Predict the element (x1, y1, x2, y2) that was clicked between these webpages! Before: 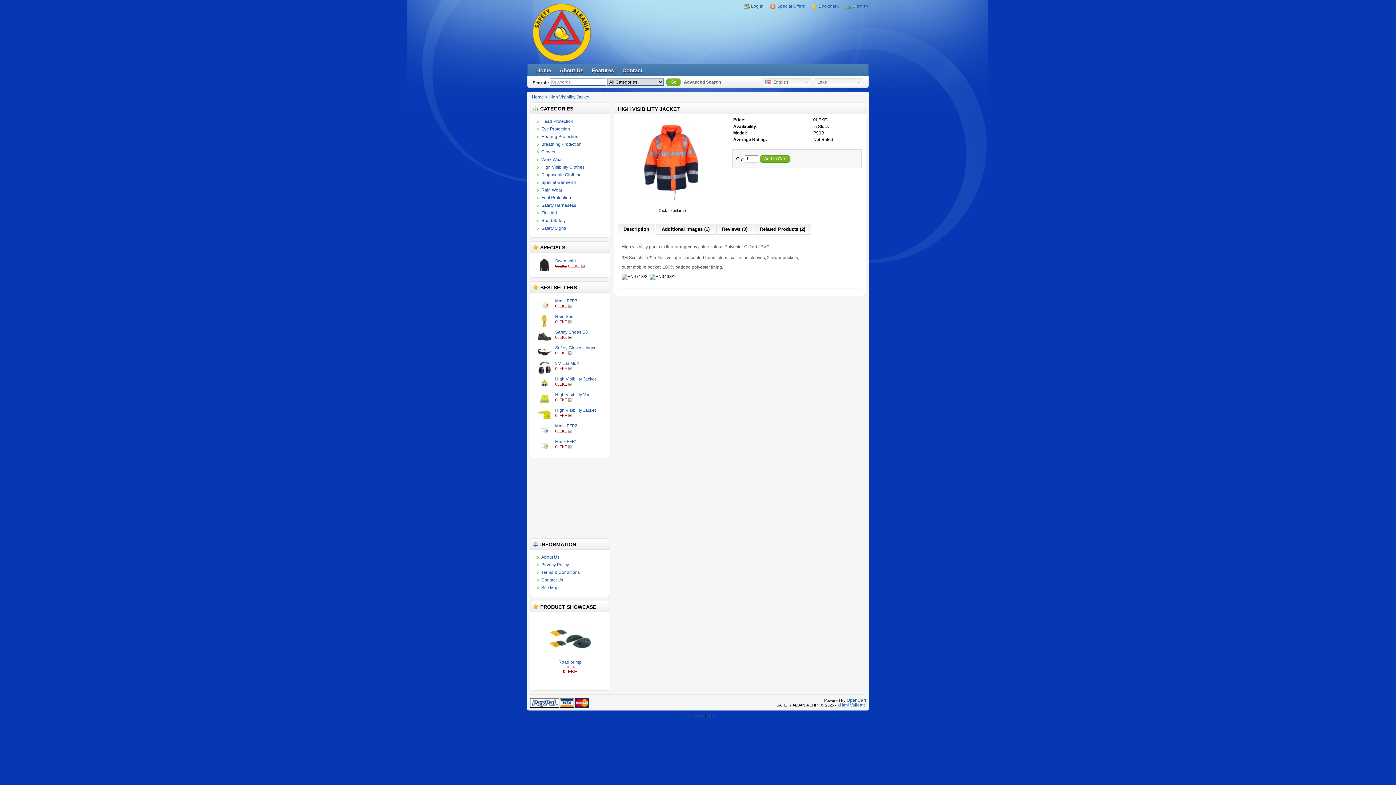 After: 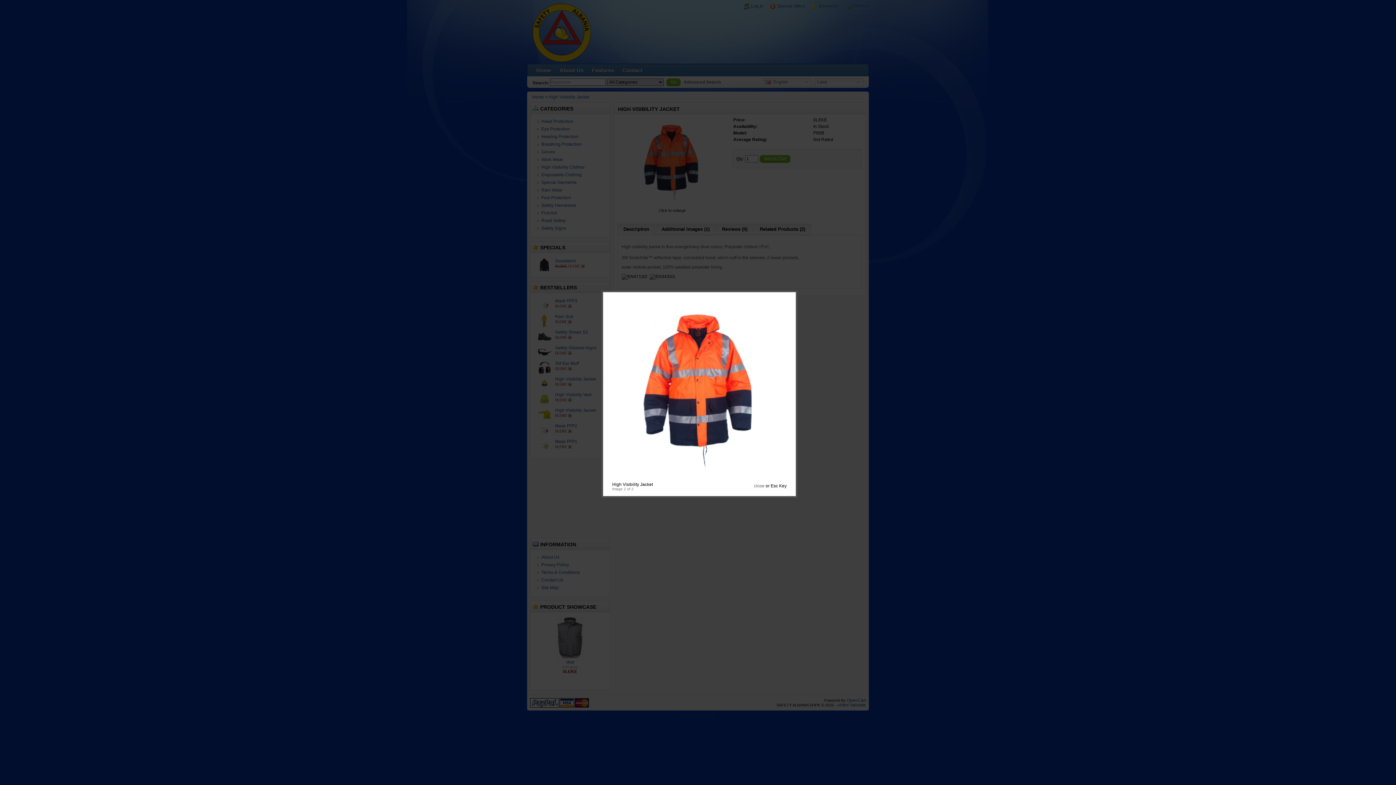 Action: bbox: (626, 204, 717, 209)